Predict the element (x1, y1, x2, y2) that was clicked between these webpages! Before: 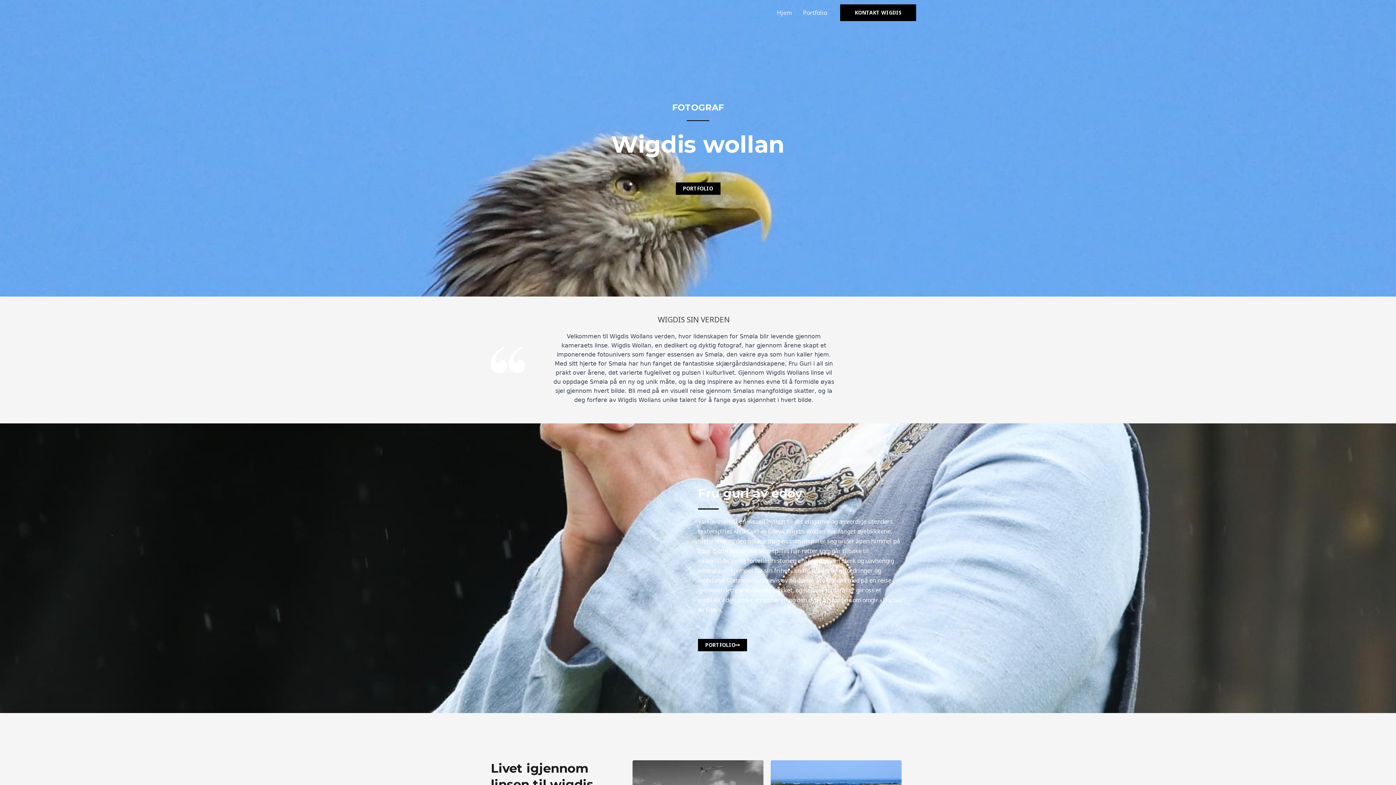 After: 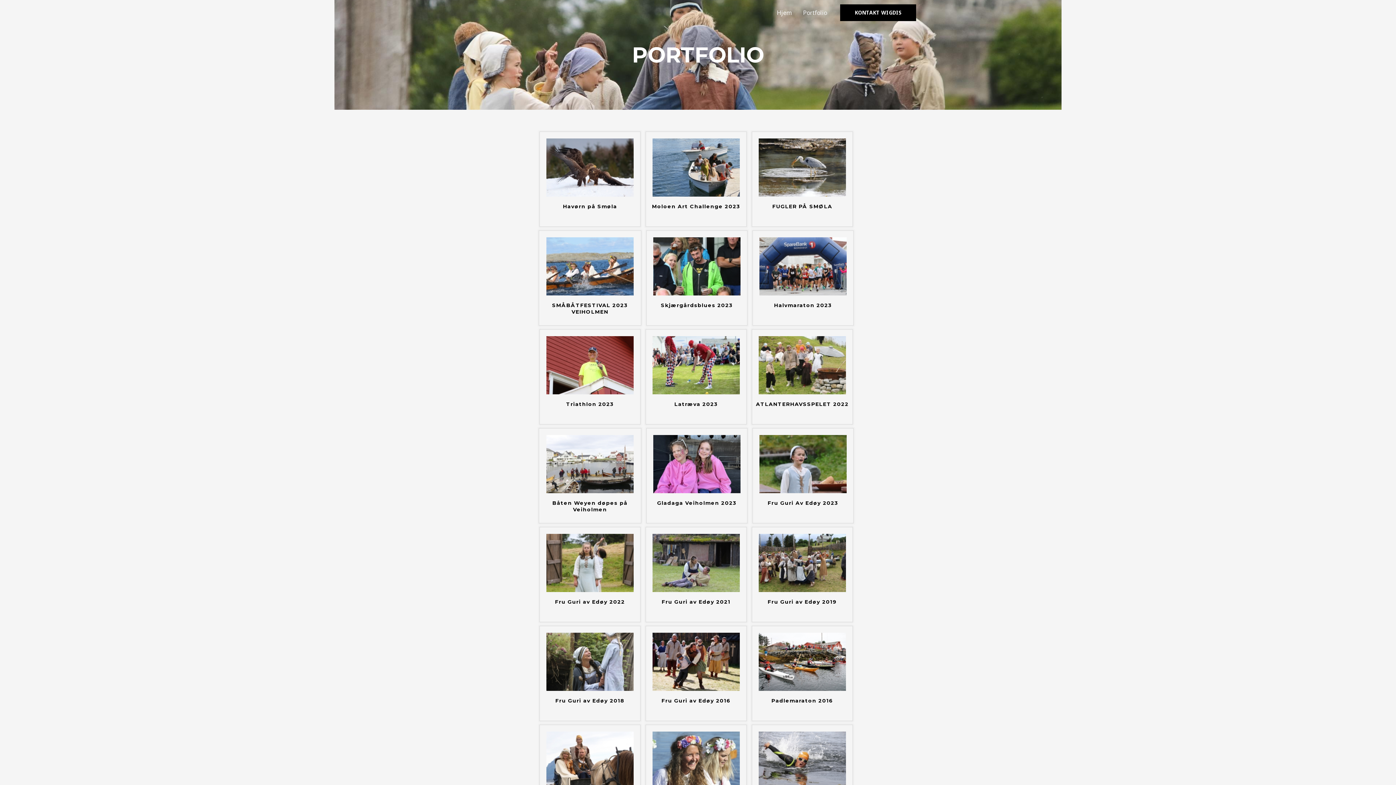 Action: bbox: (797, 0, 833, 25) label: Portfolio